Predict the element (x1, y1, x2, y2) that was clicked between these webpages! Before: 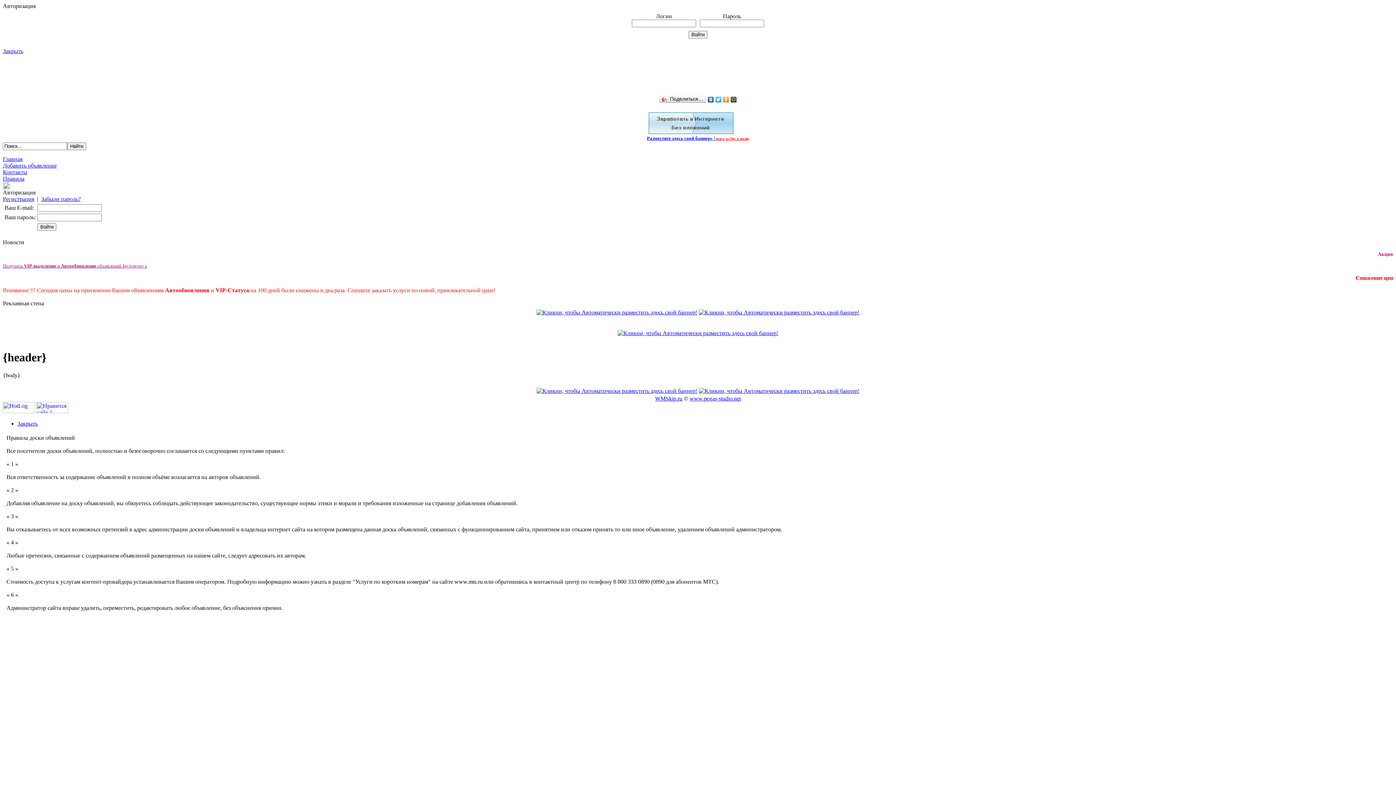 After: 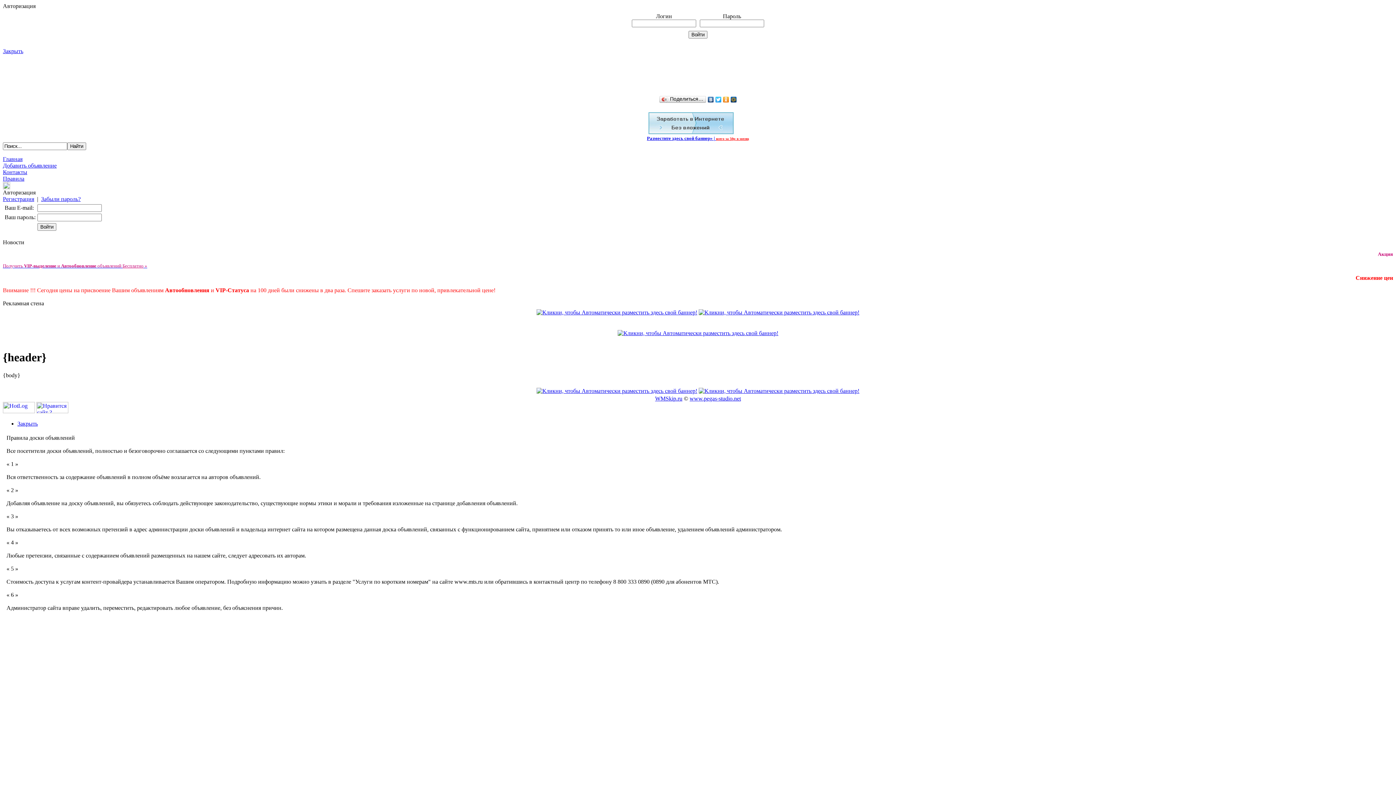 Action: bbox: (647, 134, 716, 141) label: Разместите здесь свой баннер» | 